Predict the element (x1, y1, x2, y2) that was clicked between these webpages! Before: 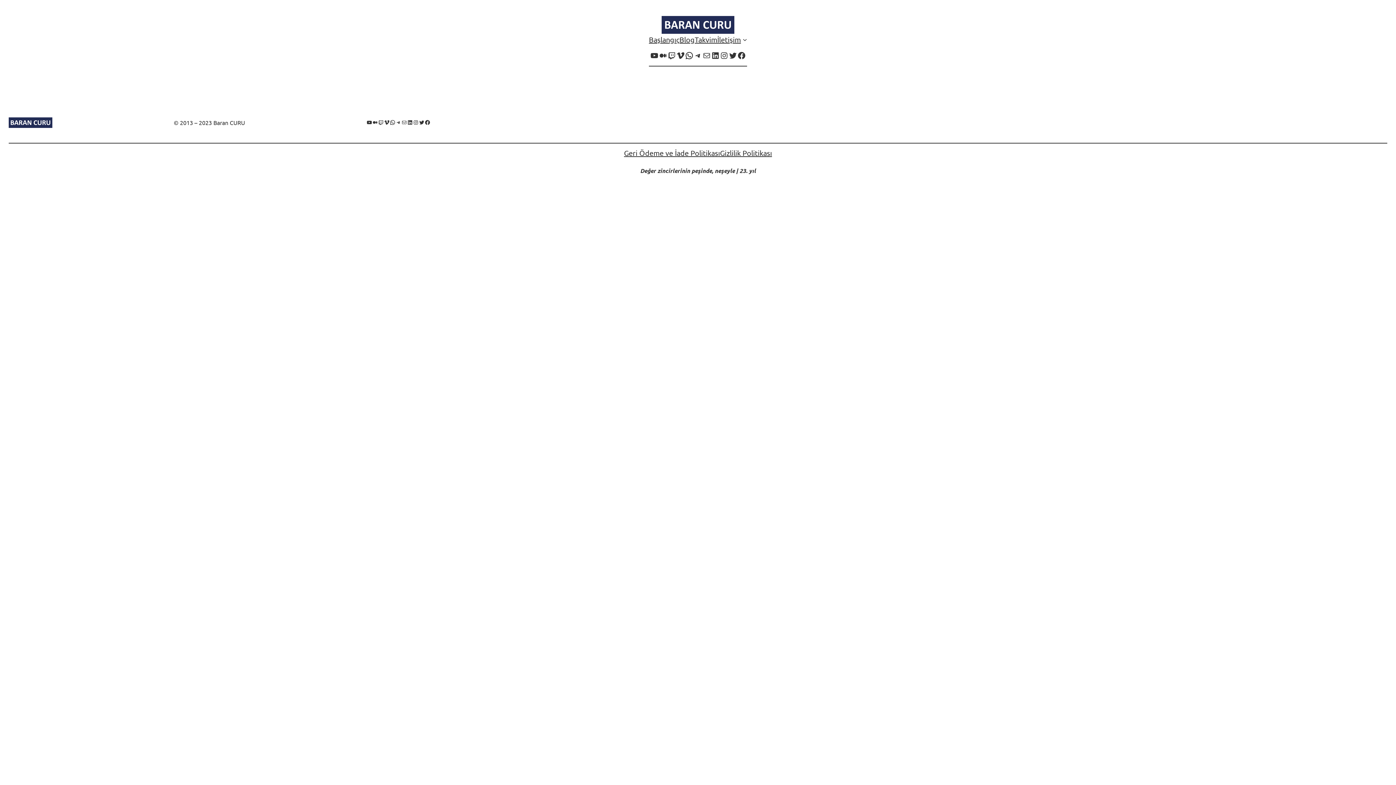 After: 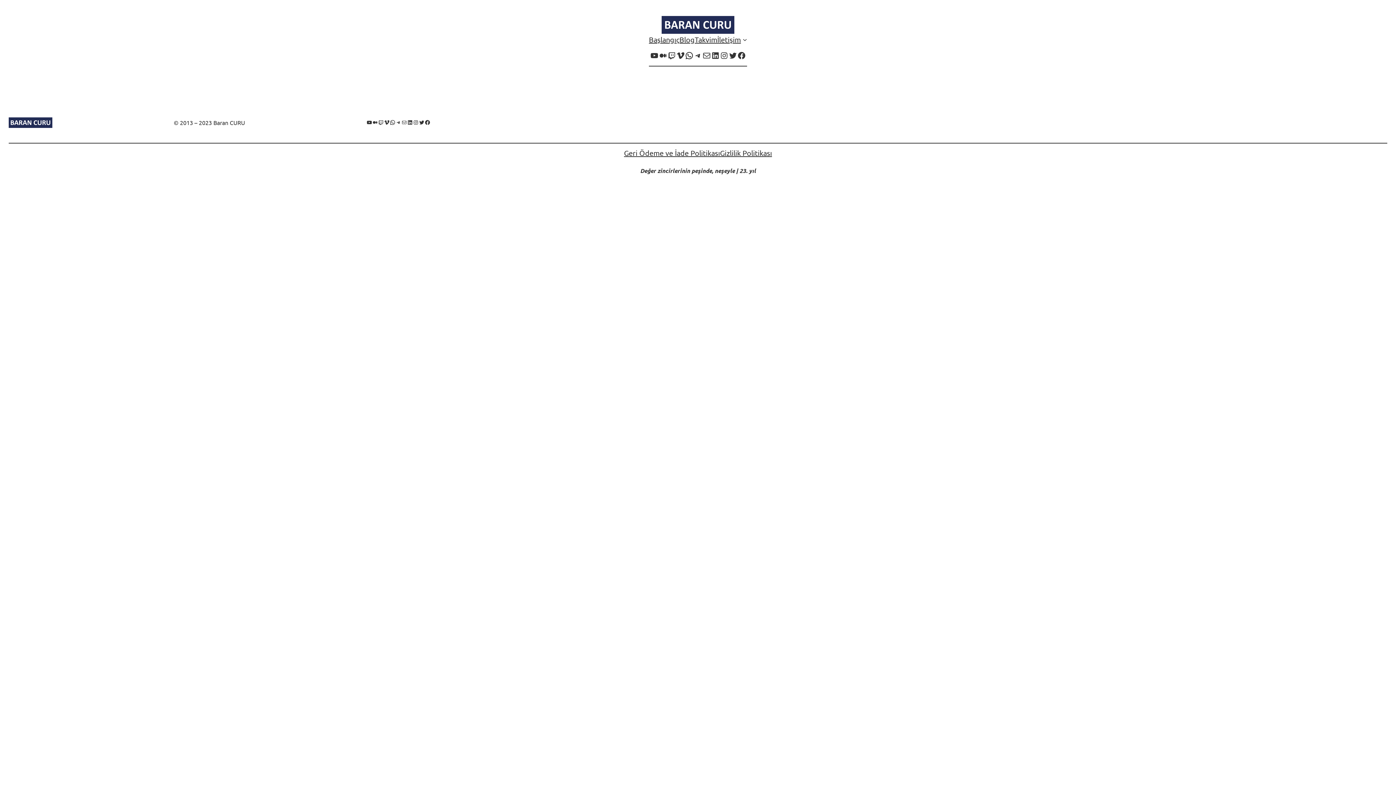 Action: bbox: (702, 51, 711, 59) label: Mail